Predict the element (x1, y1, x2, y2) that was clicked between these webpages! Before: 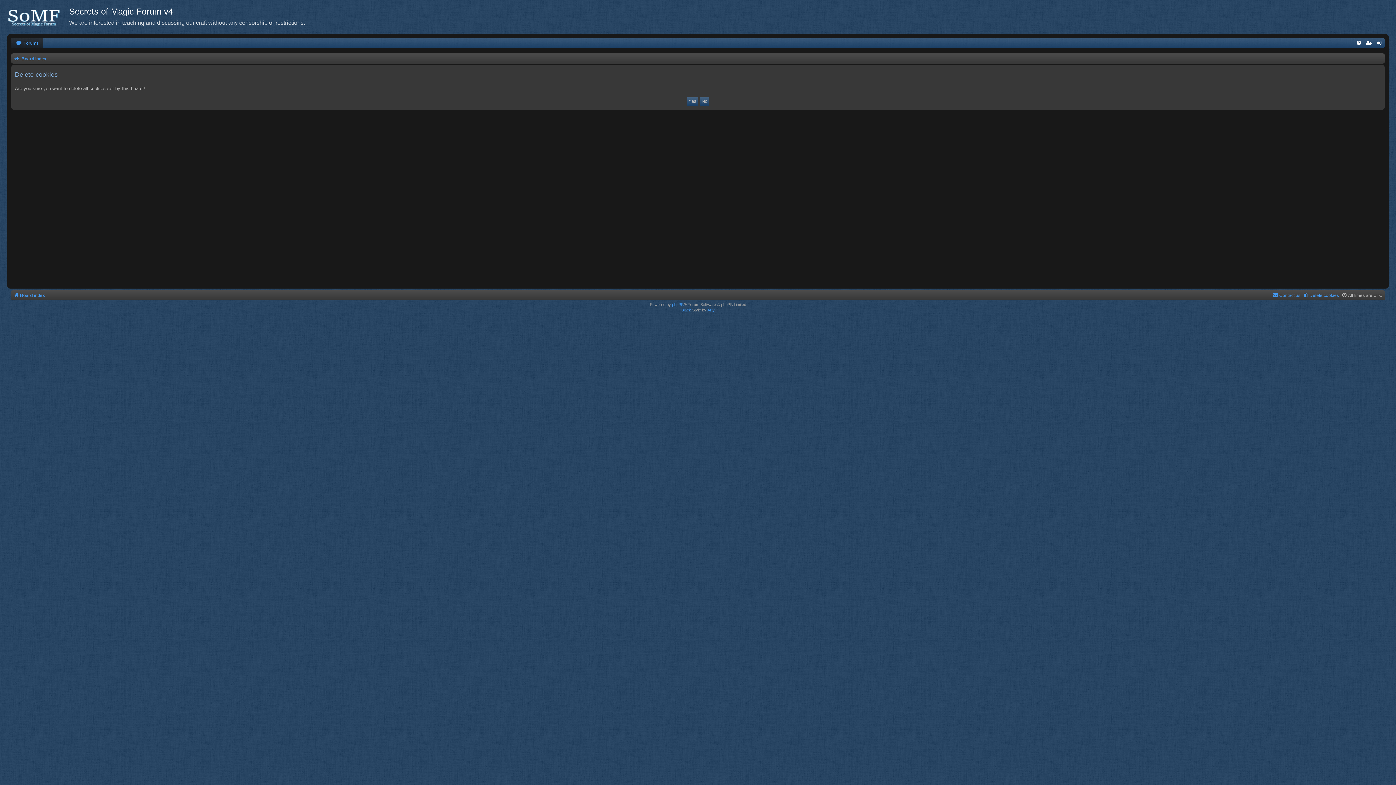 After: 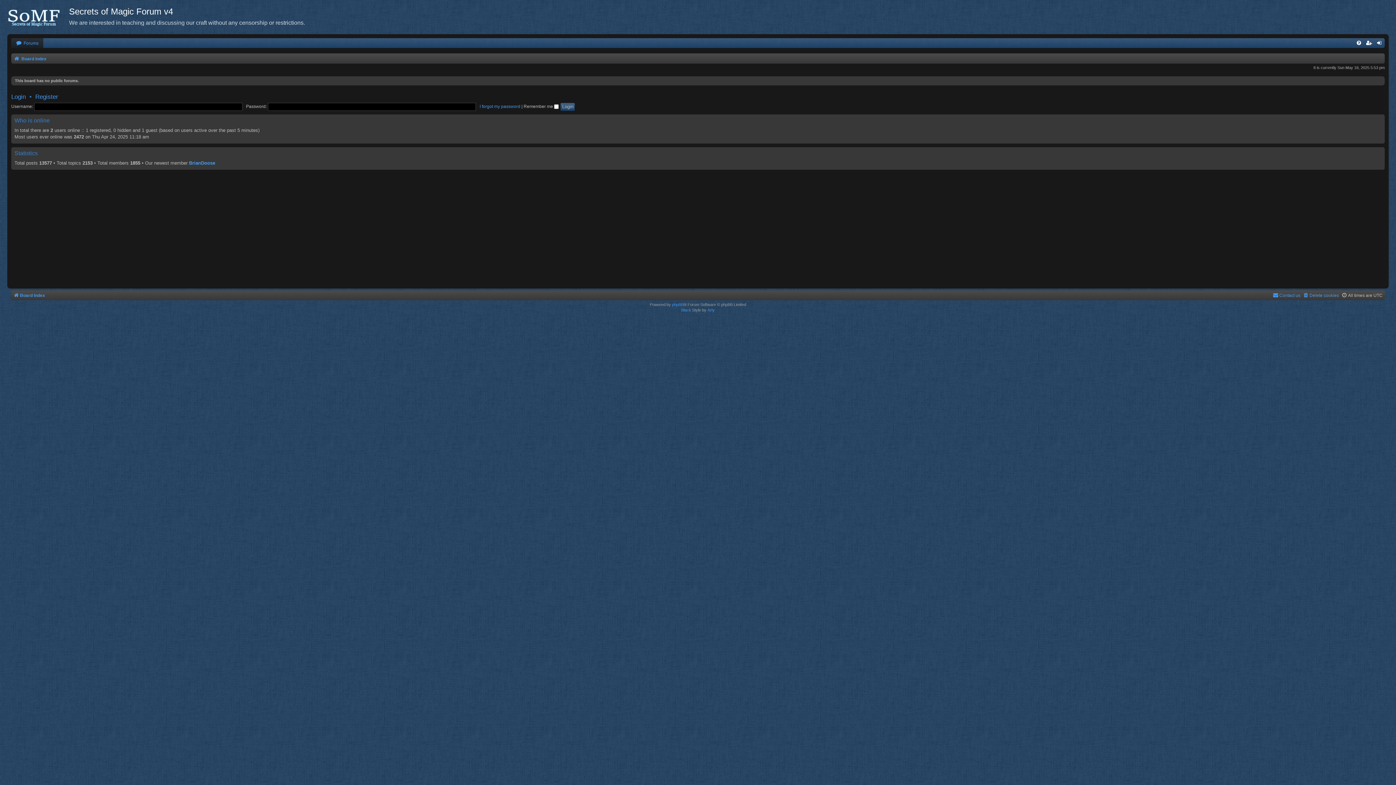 Action: label:  Board index bbox: (13, 54, 46, 63)